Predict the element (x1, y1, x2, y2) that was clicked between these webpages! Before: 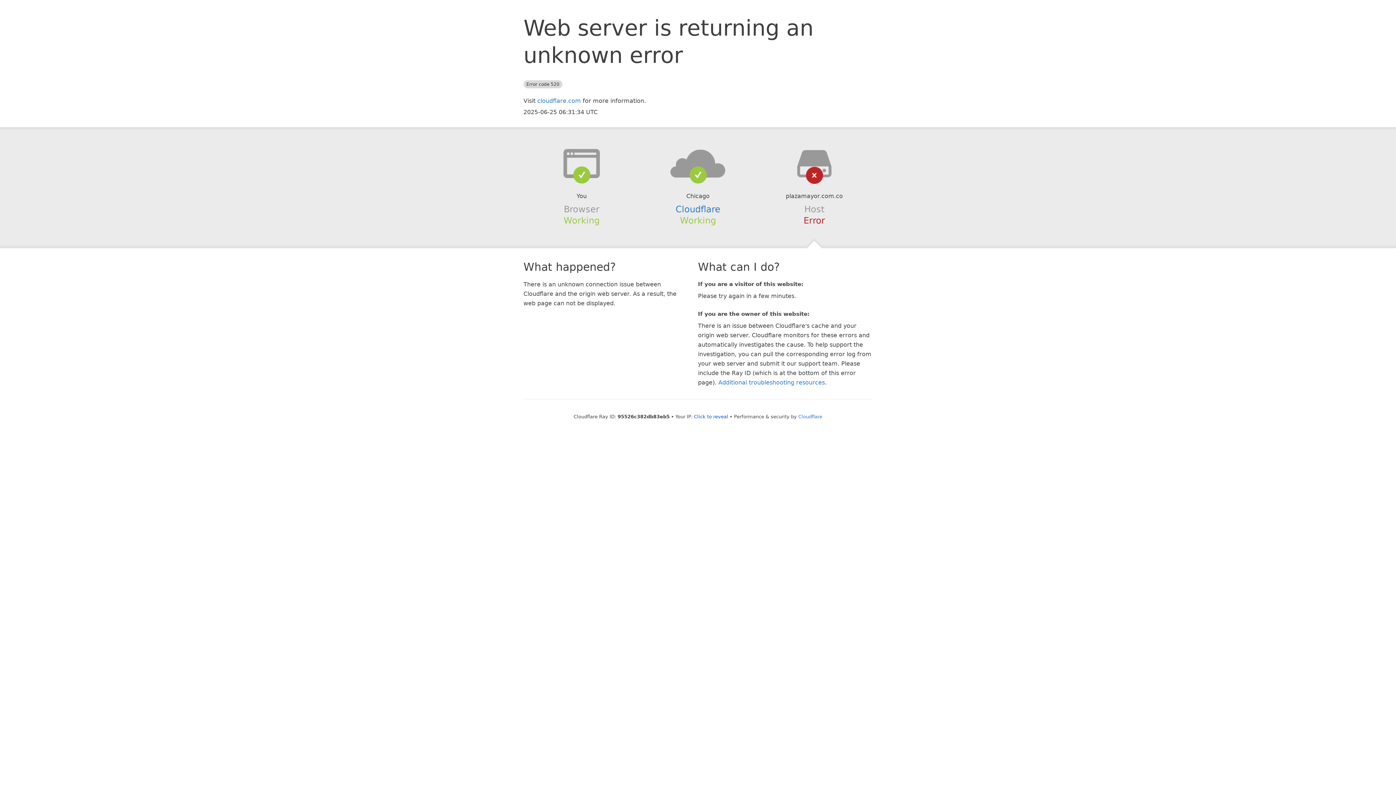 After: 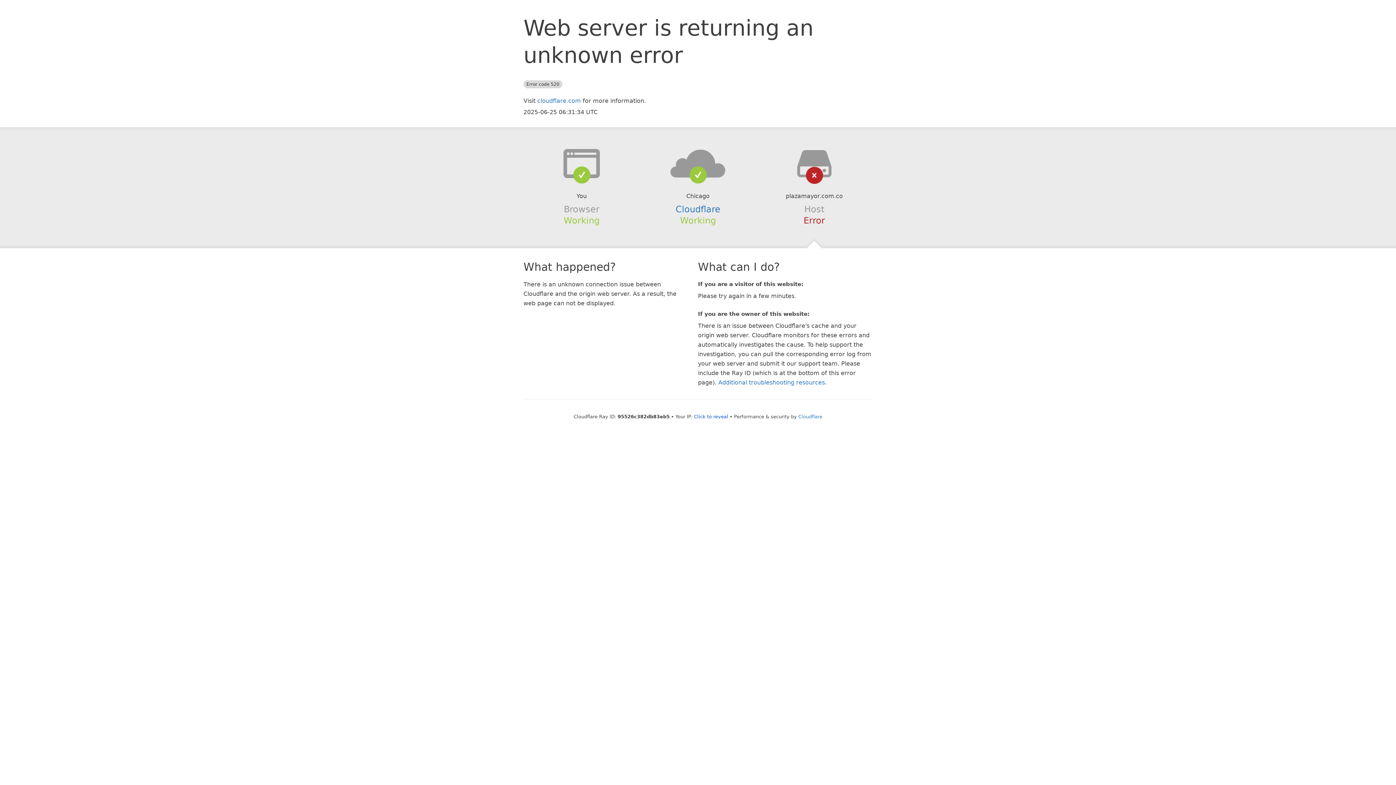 Action: bbox: (639, 148, 756, 178)